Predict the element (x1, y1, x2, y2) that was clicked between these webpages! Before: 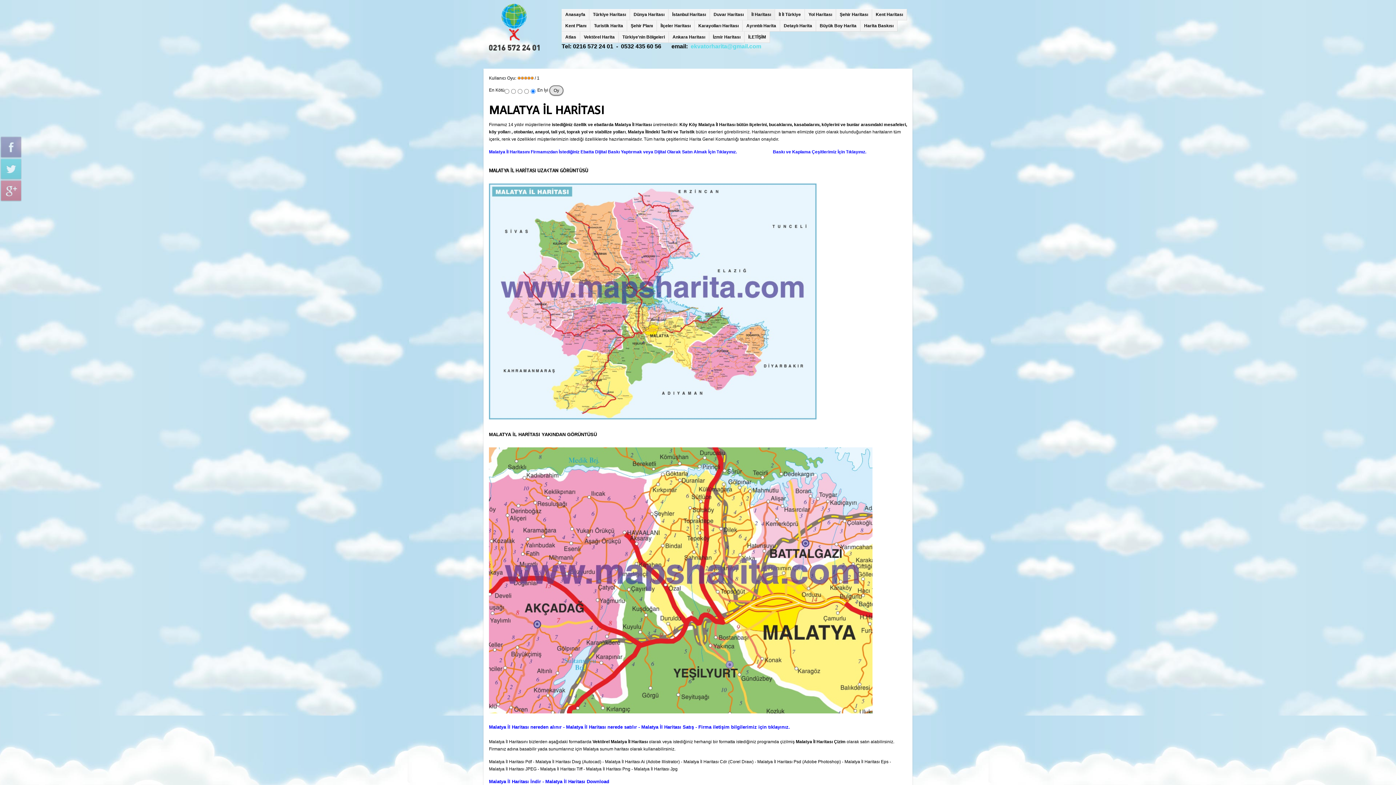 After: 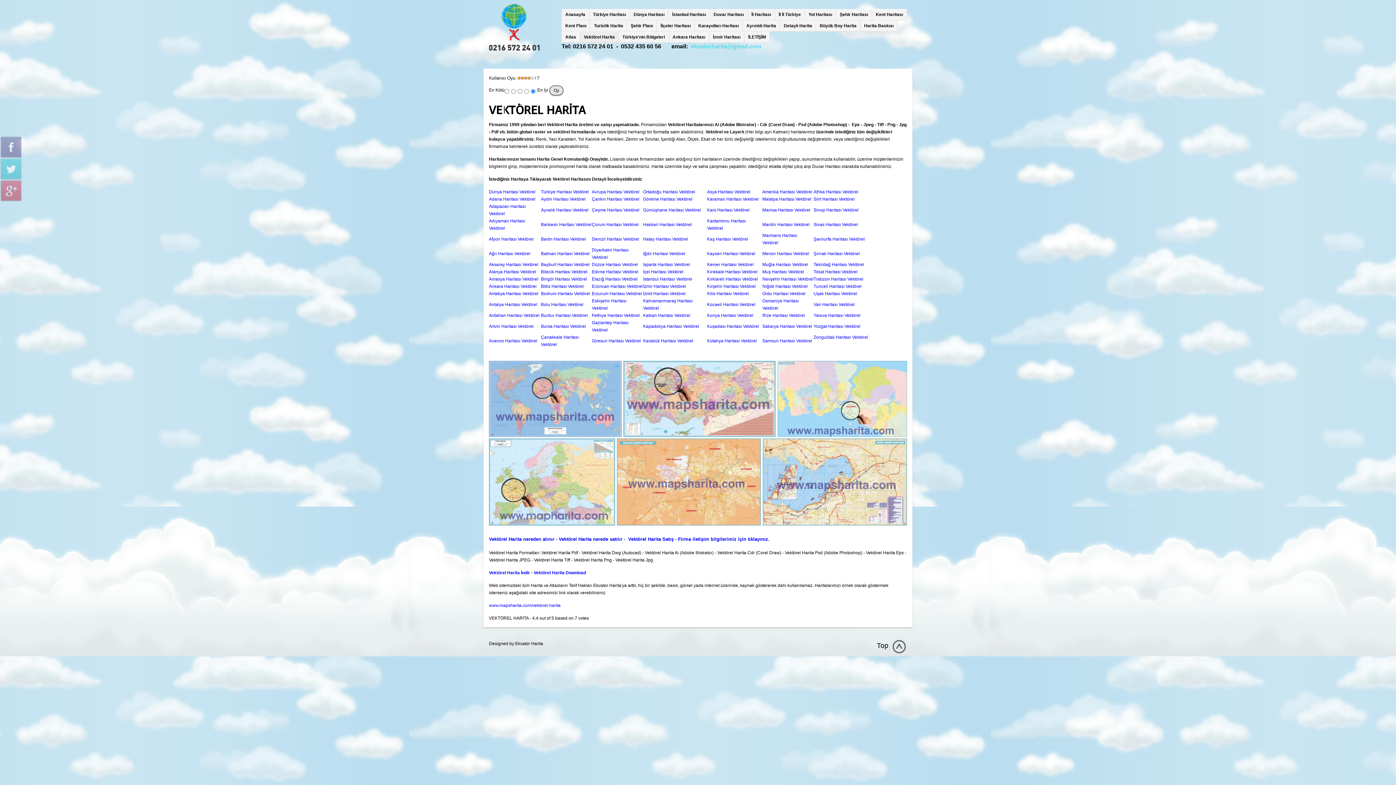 Action: label: Vektörel Harita bbox: (580, 31, 618, 42)